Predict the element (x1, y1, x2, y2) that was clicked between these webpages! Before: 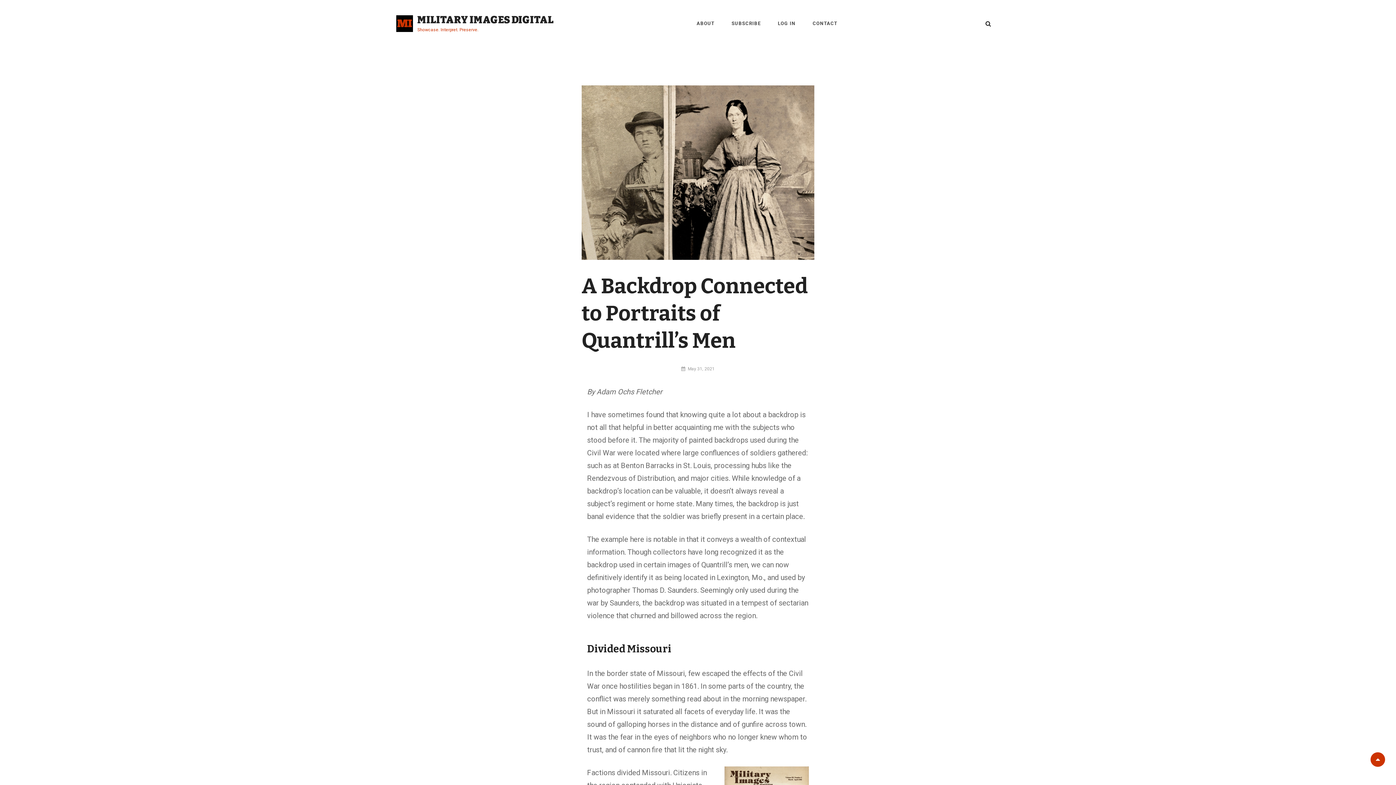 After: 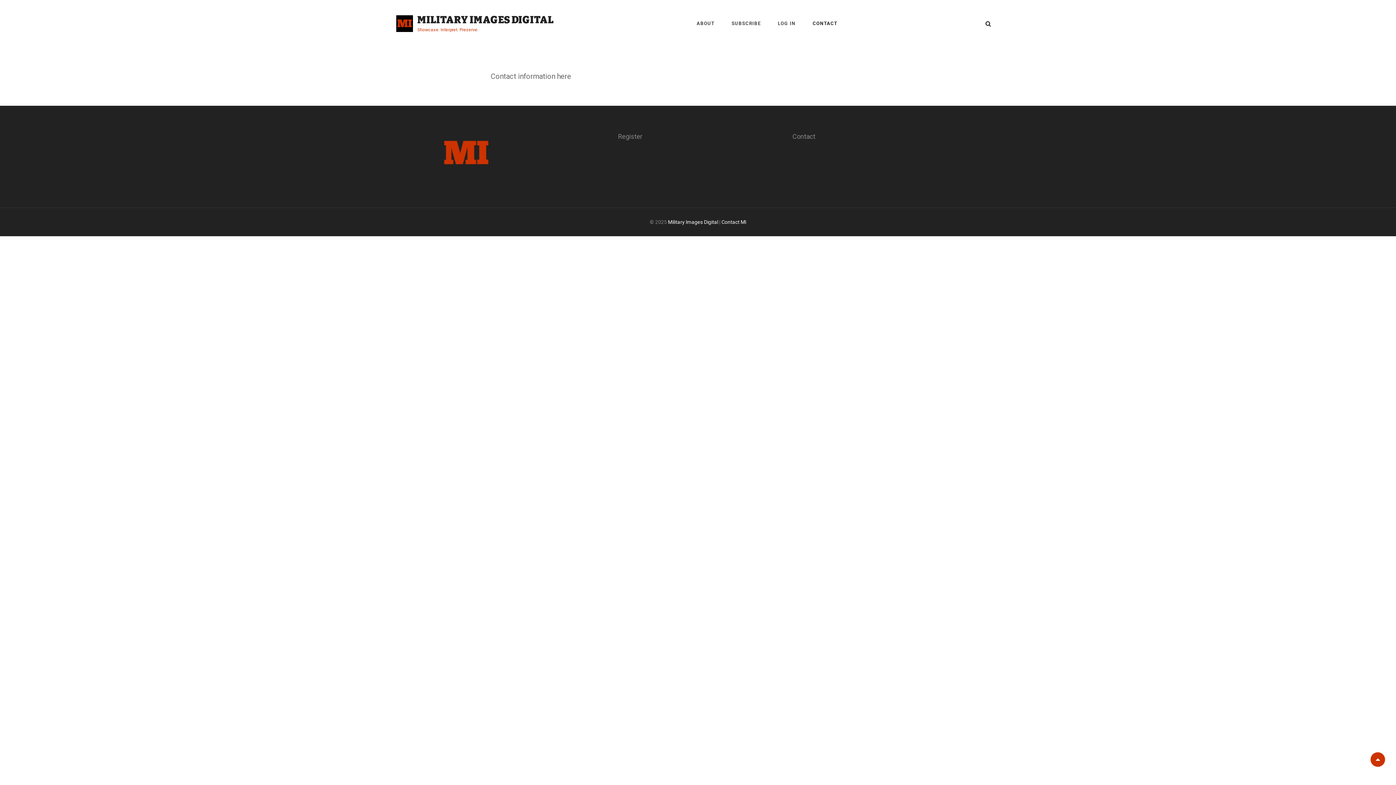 Action: label: CONTACT bbox: (805, 10, 845, 36)